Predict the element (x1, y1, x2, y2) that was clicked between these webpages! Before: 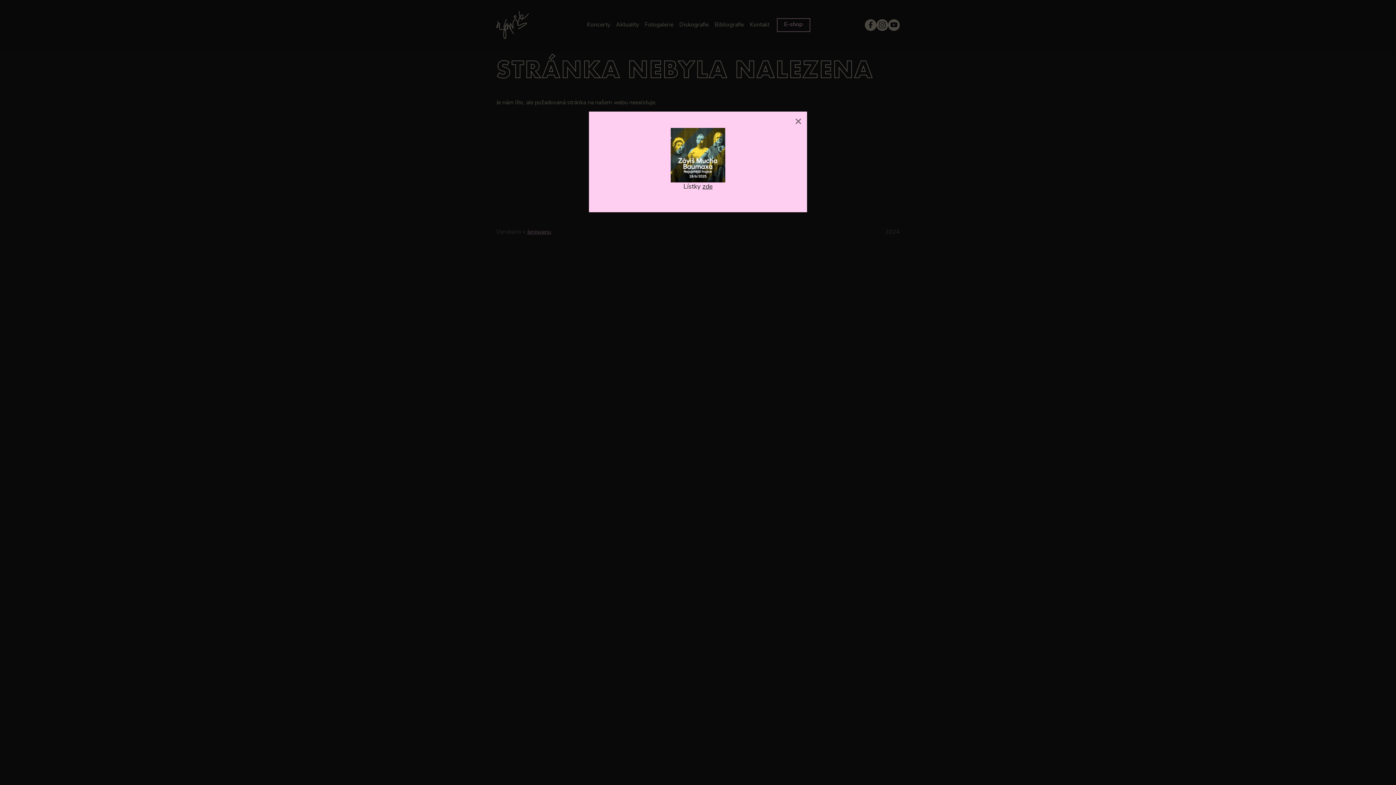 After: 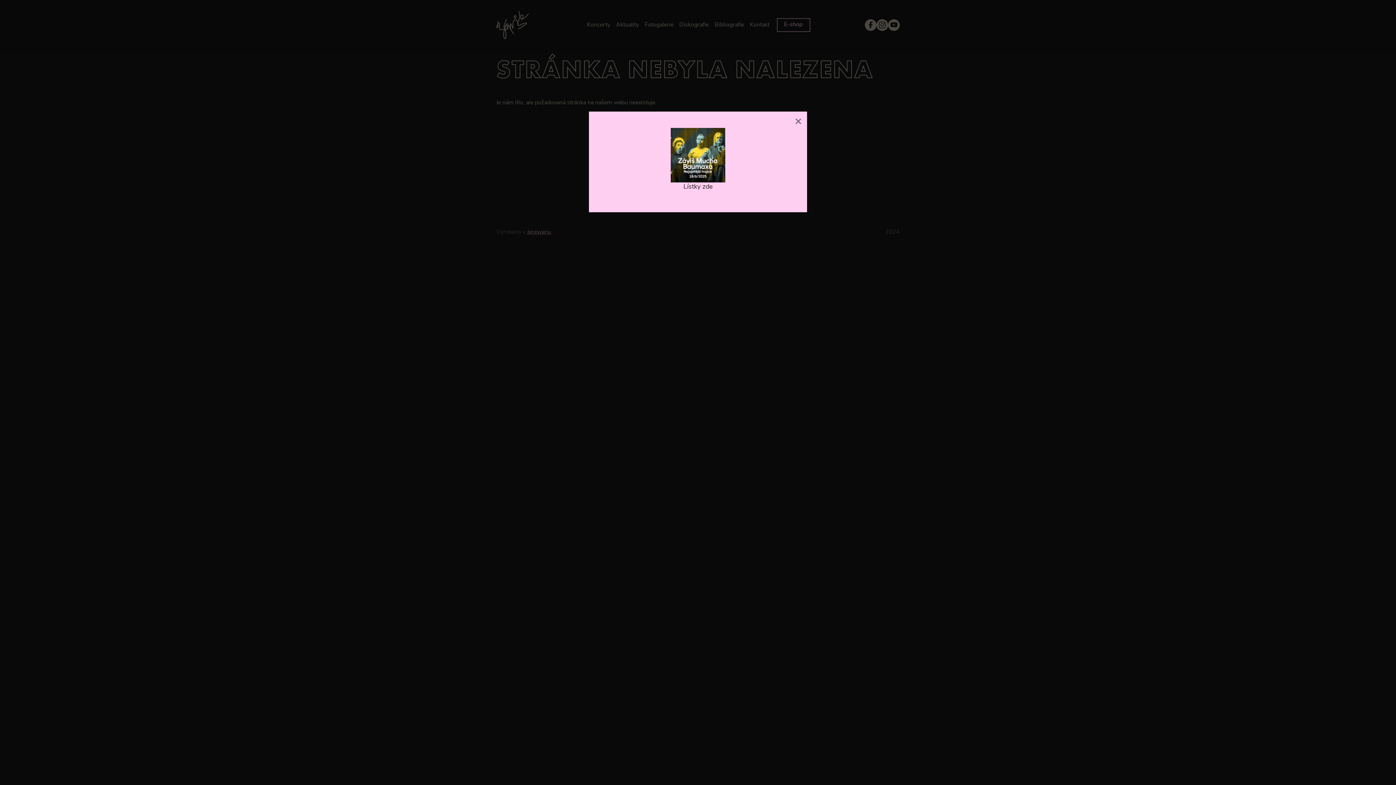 Action: bbox: (702, 183, 712, 190) label: zde